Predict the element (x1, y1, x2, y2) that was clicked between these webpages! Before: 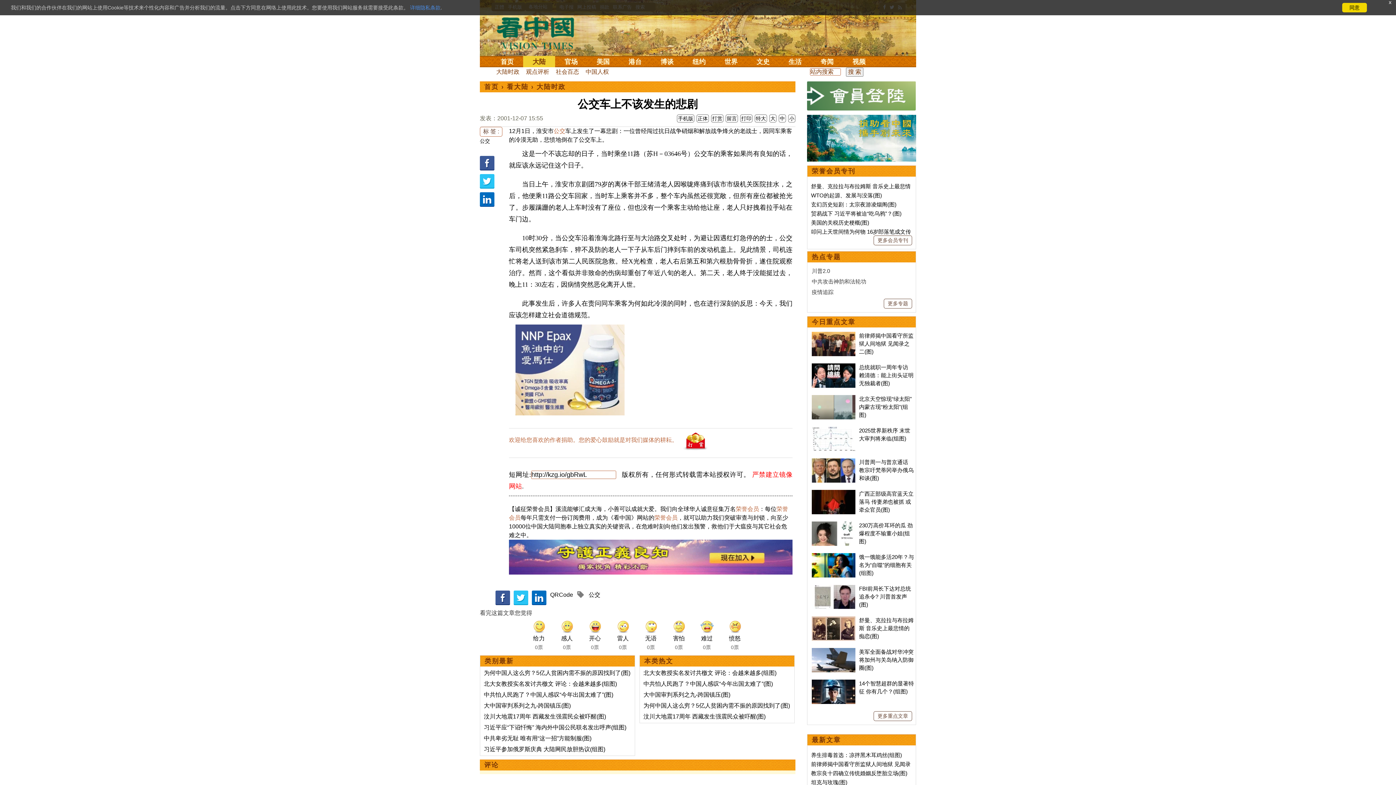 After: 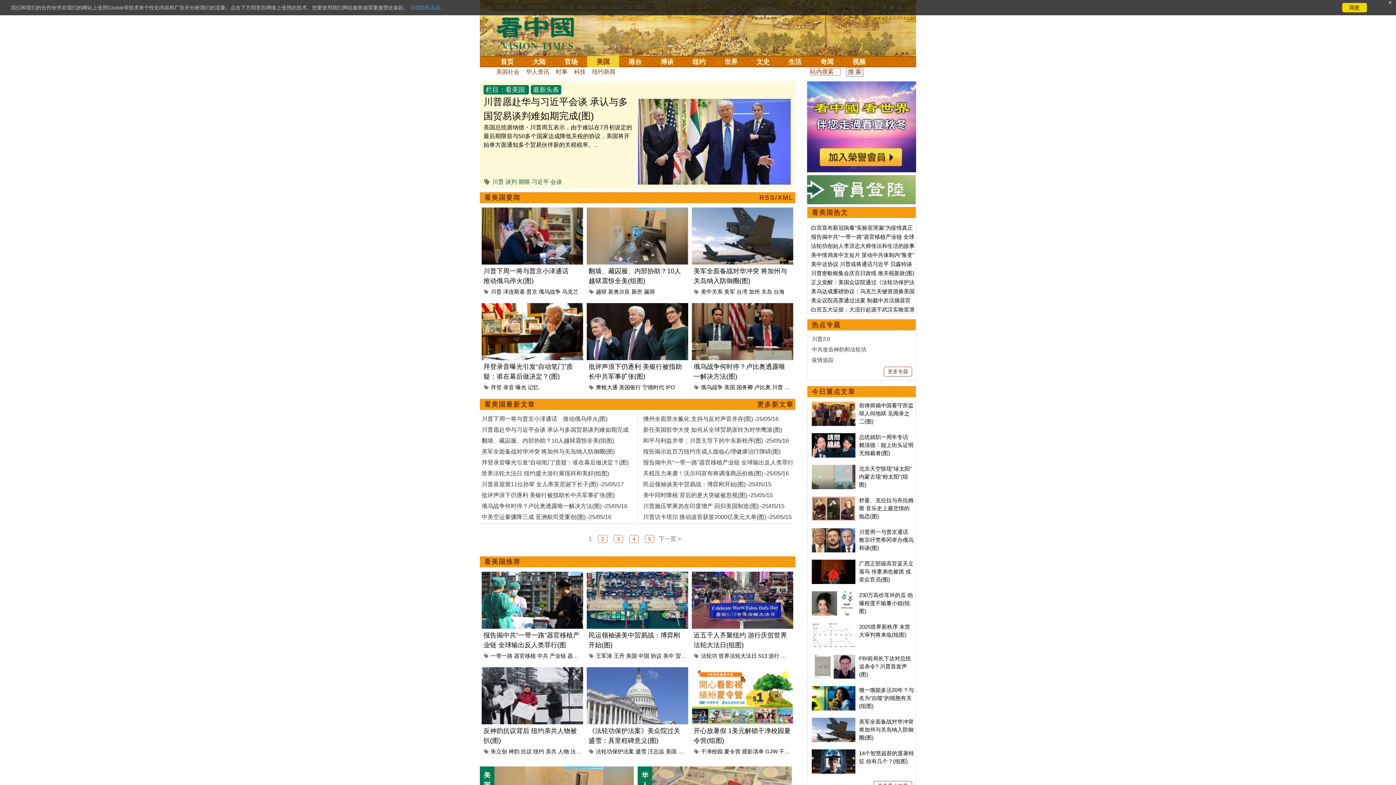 Action: label: 美国 bbox: (587, 56, 619, 67)